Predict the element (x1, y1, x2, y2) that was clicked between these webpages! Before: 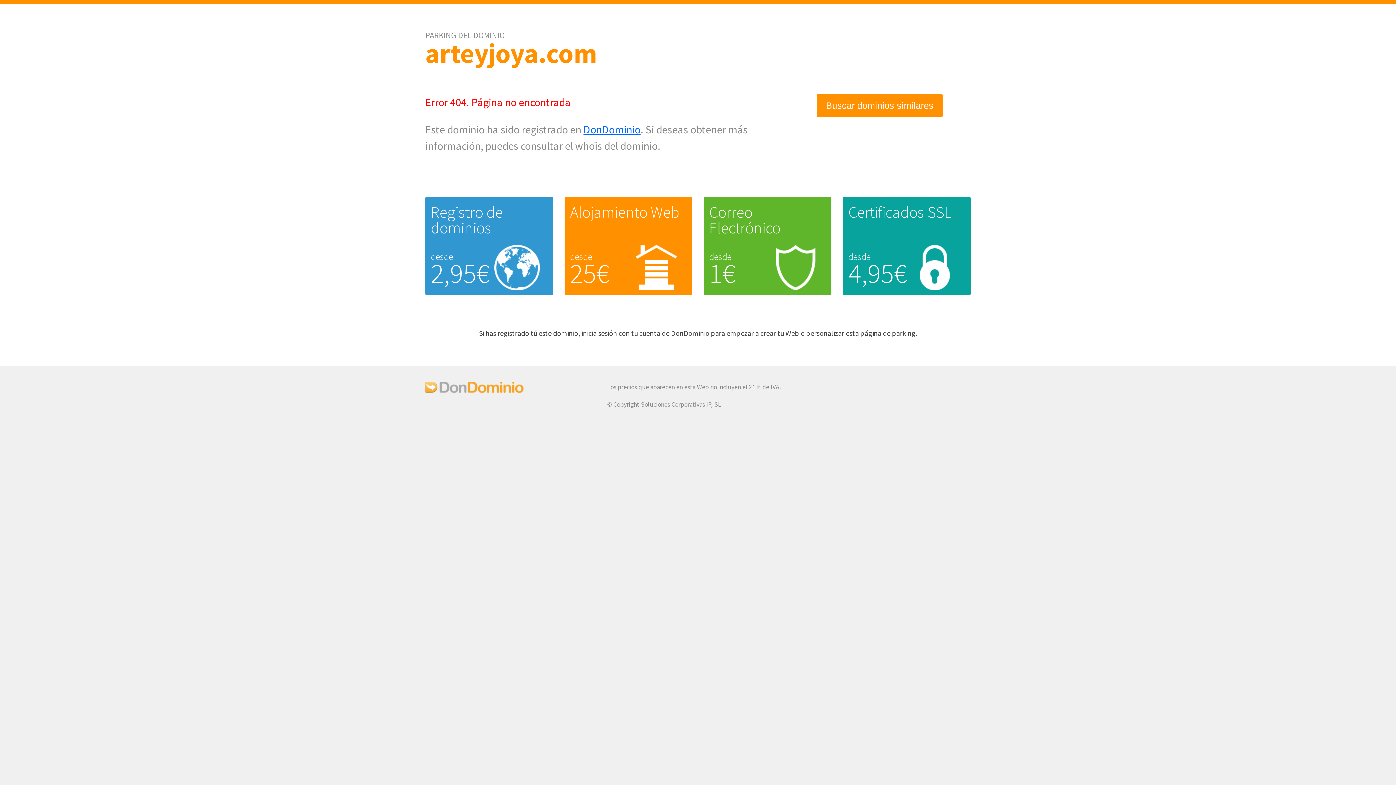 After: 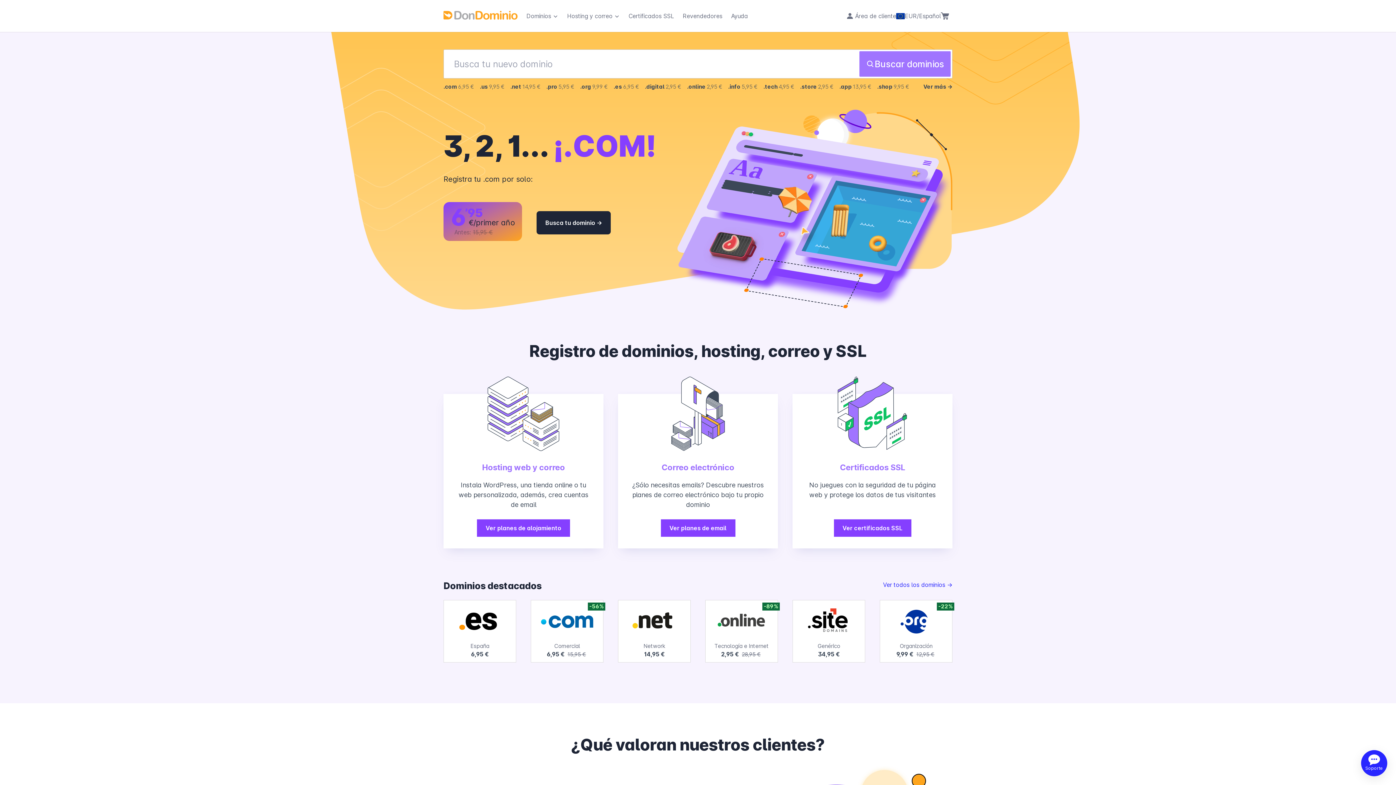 Action: bbox: (425, 387, 523, 395)